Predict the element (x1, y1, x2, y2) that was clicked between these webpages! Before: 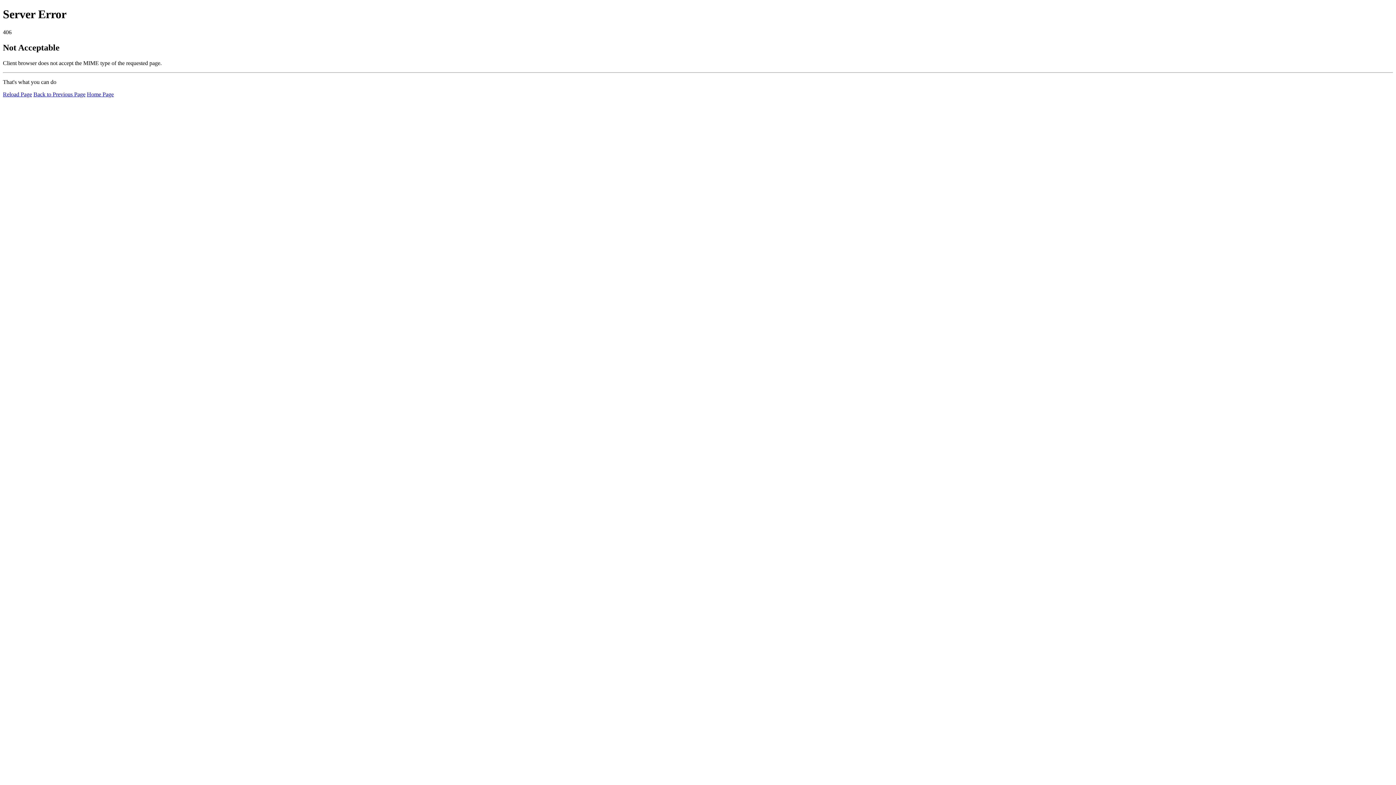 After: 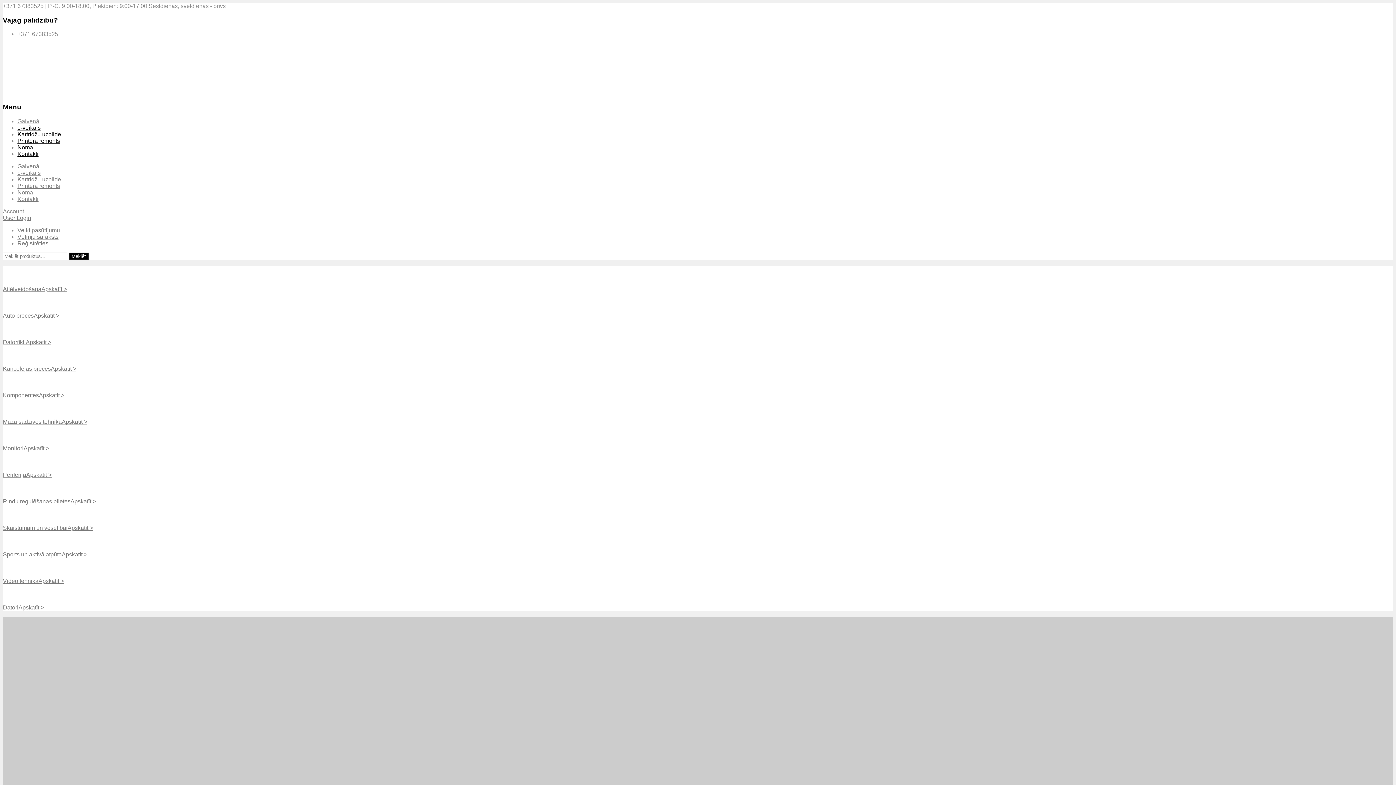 Action: label: Home Page bbox: (86, 91, 113, 97)